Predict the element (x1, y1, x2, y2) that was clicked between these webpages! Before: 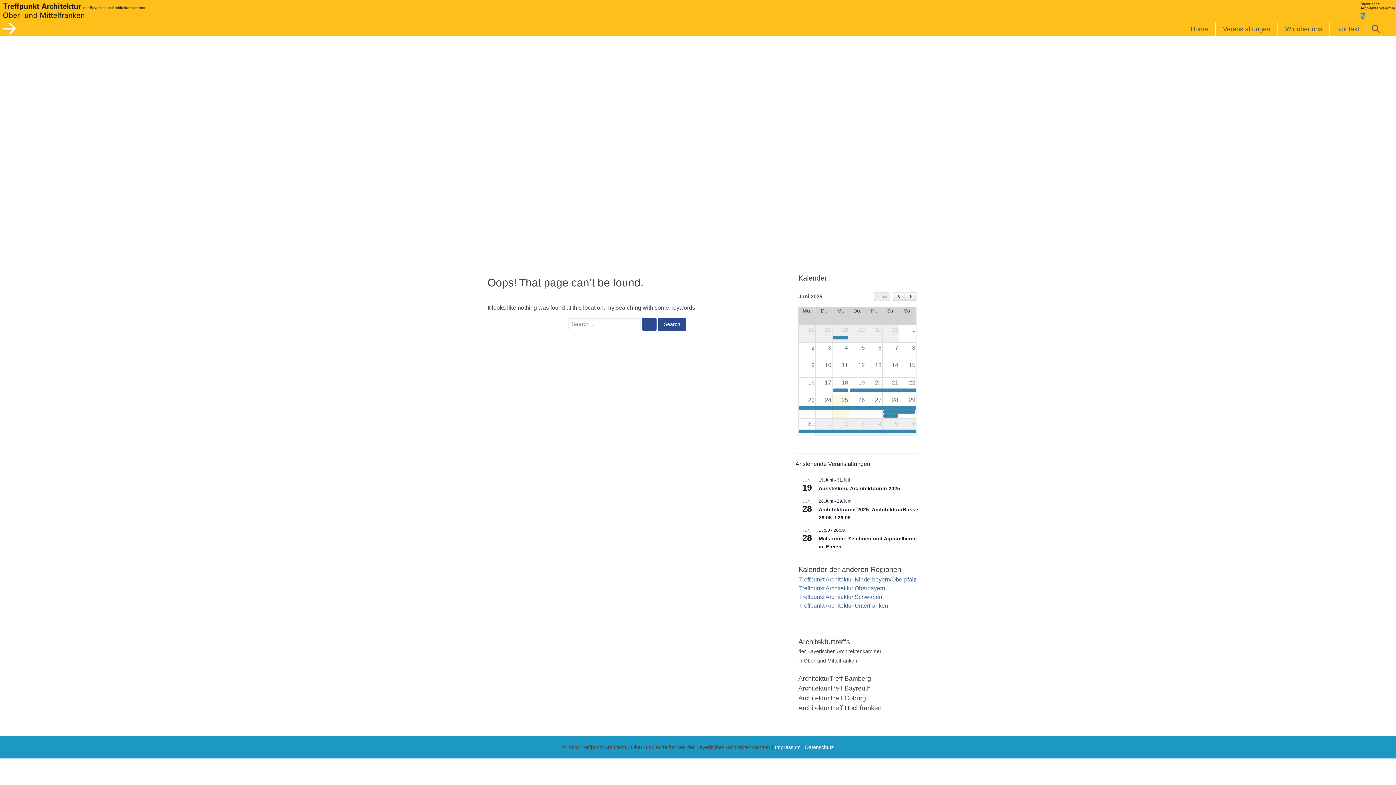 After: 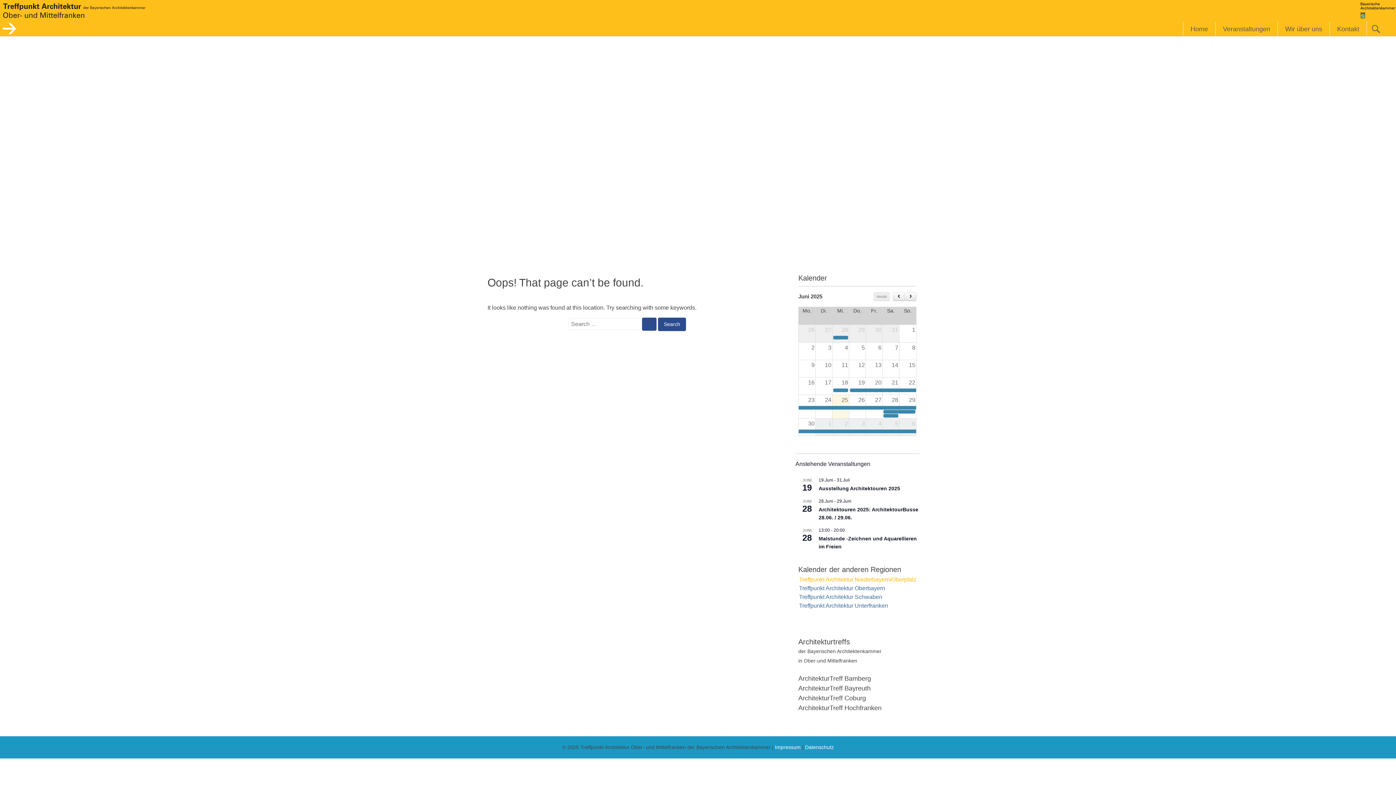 Action: bbox: (799, 576, 916, 582) label: Treffpunkt Architektur Niederbayern/Oberpfalz